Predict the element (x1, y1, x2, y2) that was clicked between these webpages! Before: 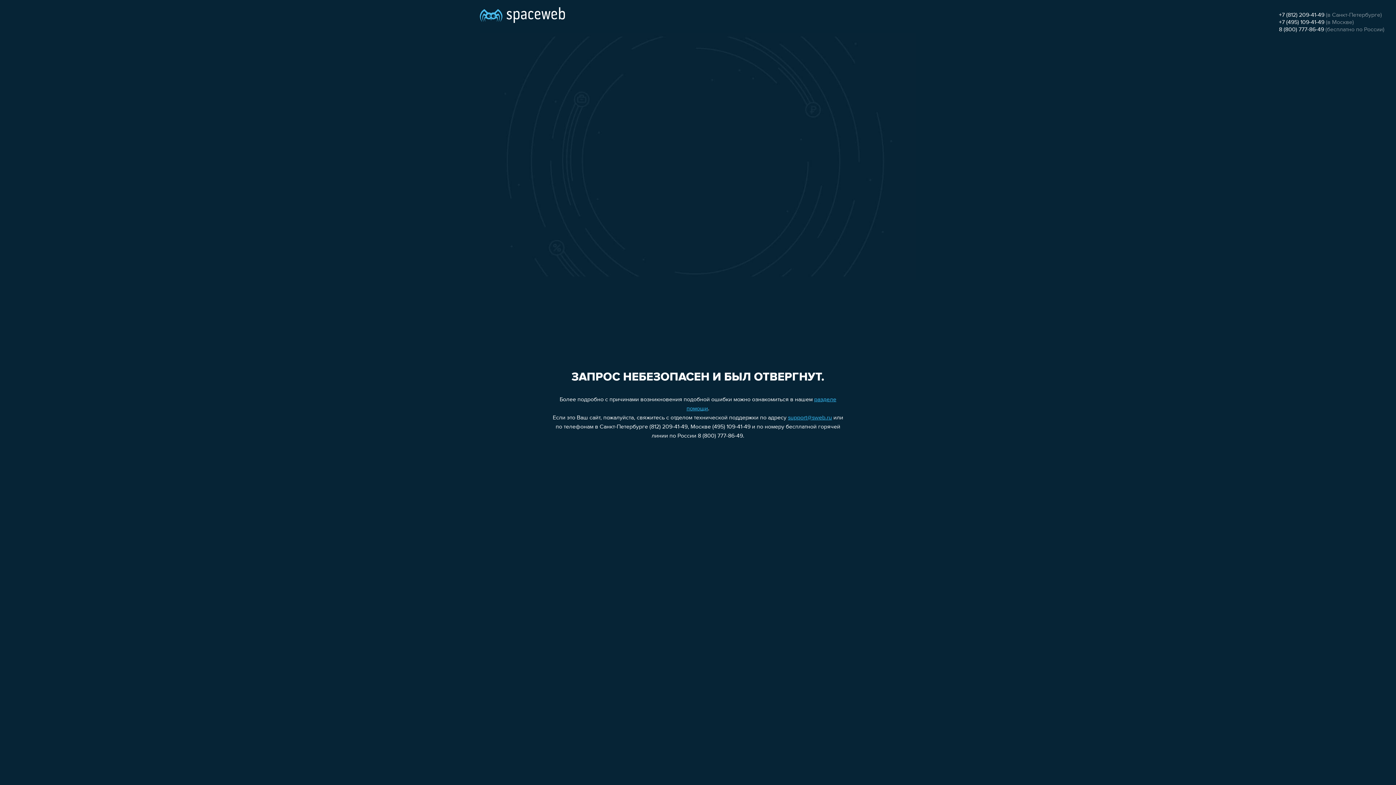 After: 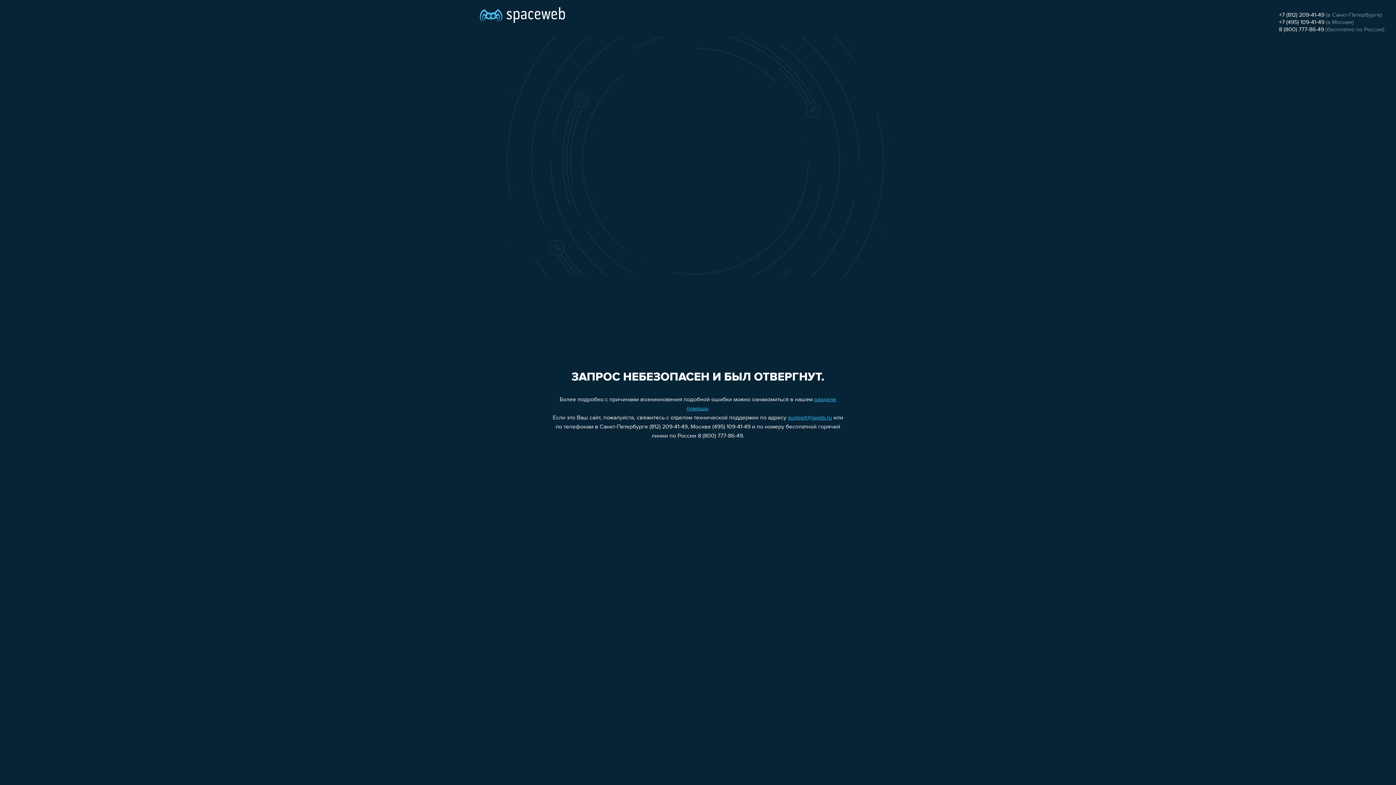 Action: label: 8 (800) 777-86-49 bbox: (1279, 26, 1324, 32)